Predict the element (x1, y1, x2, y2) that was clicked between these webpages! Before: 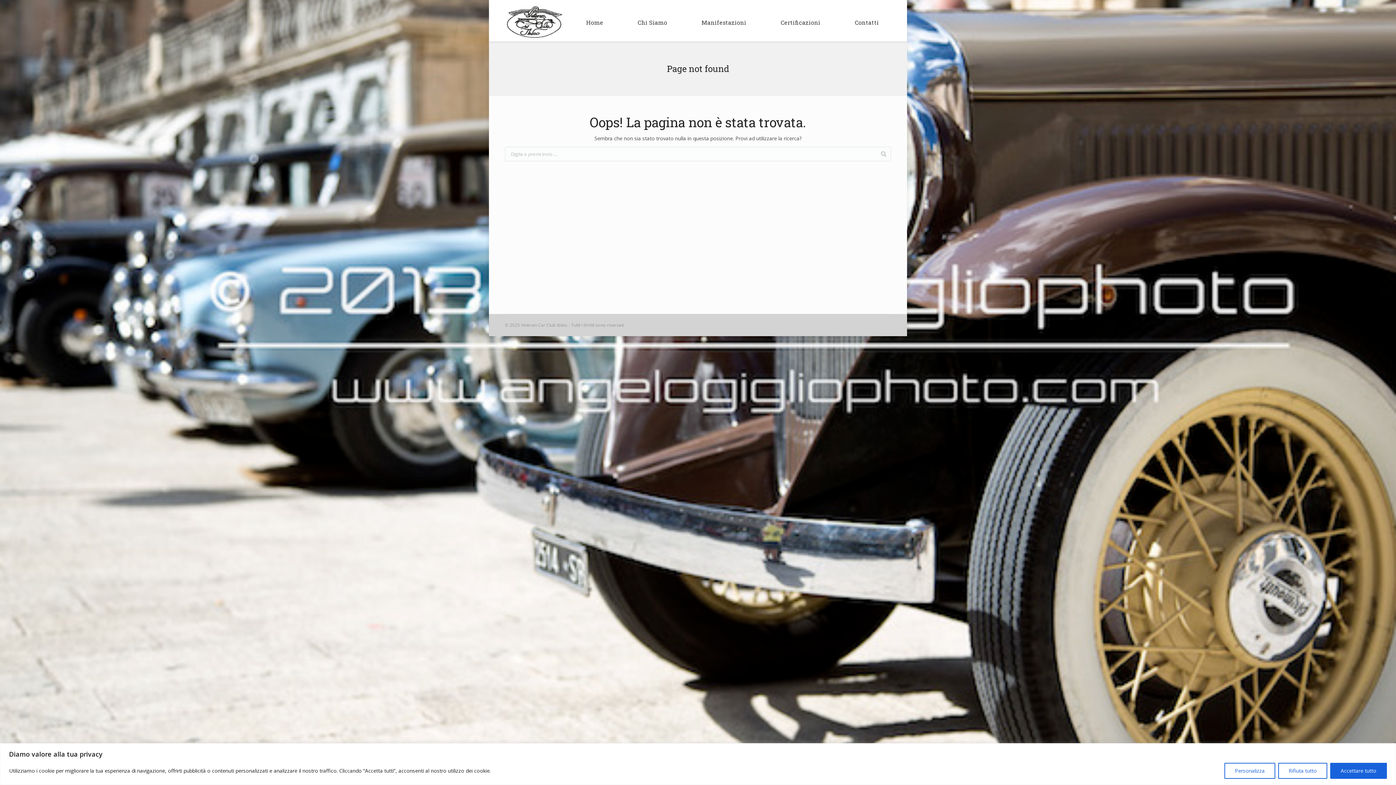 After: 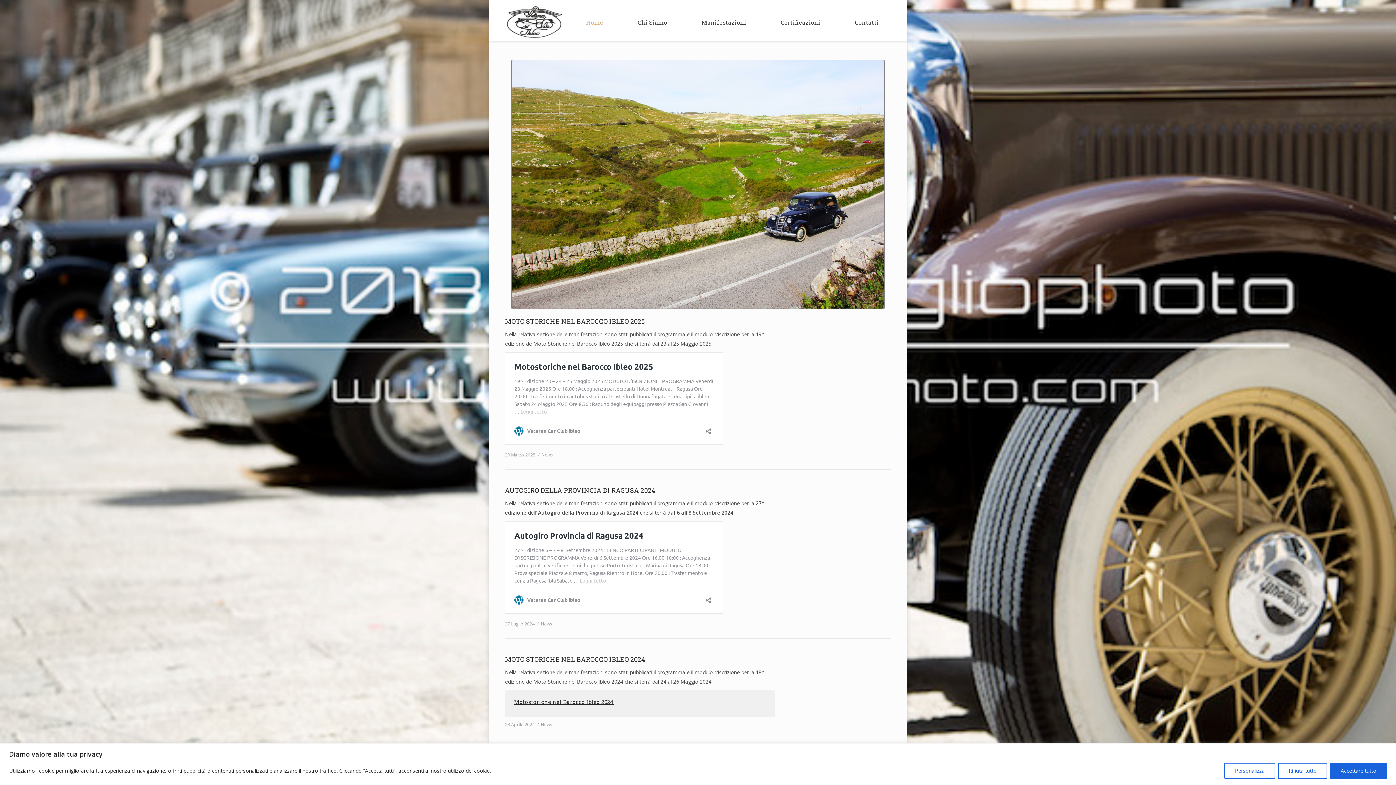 Action: bbox: (505, 5, 574, 40)